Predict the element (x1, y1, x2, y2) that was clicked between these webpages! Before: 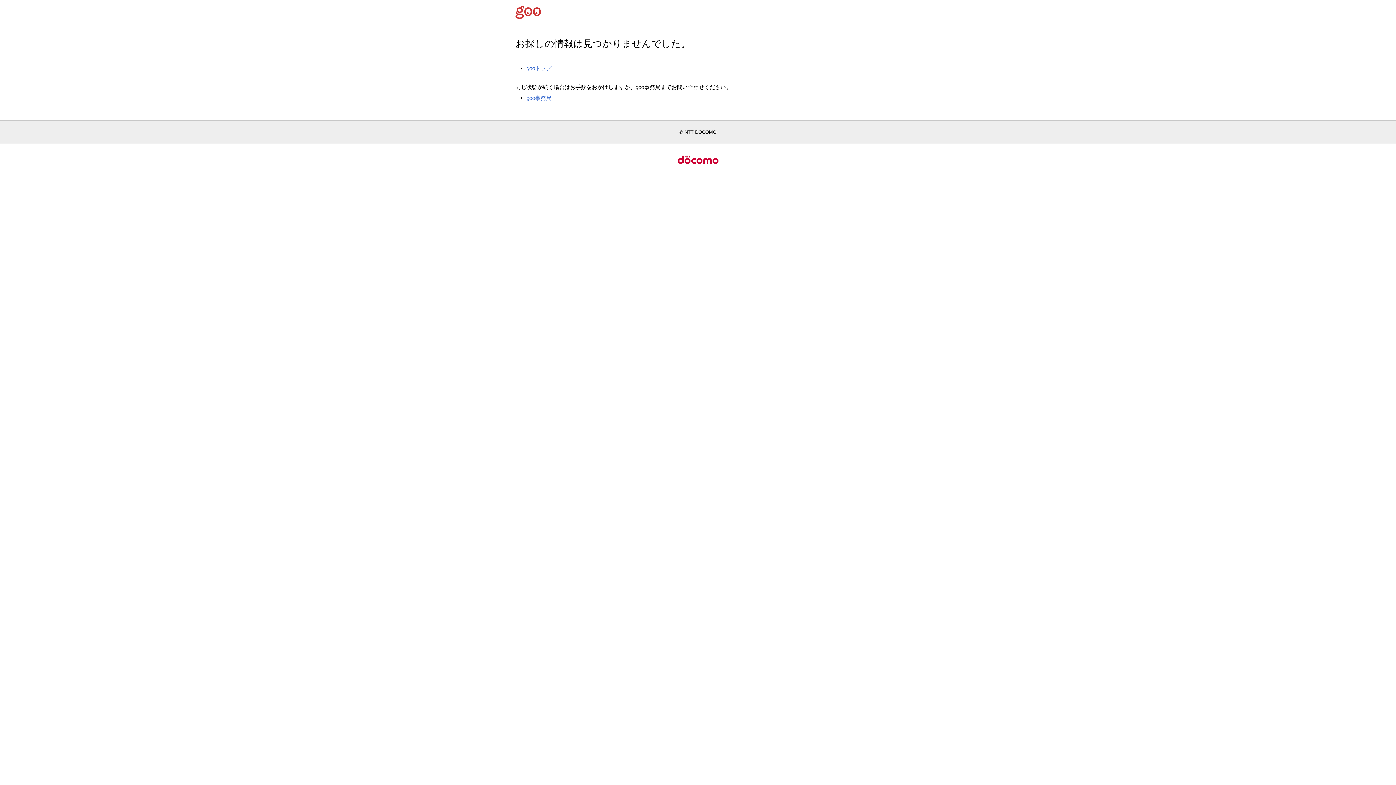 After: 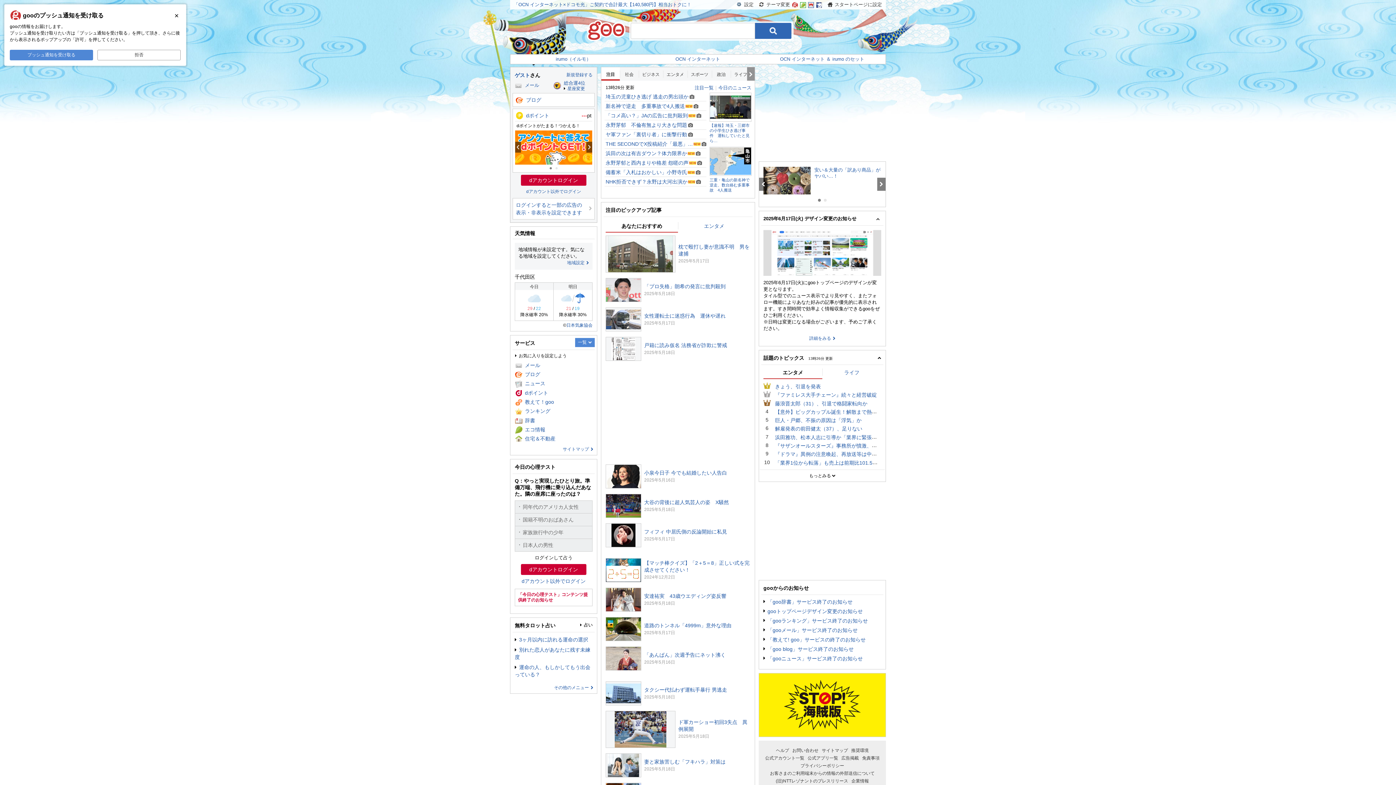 Action: bbox: (526, 65, 551, 71) label: gooトップ